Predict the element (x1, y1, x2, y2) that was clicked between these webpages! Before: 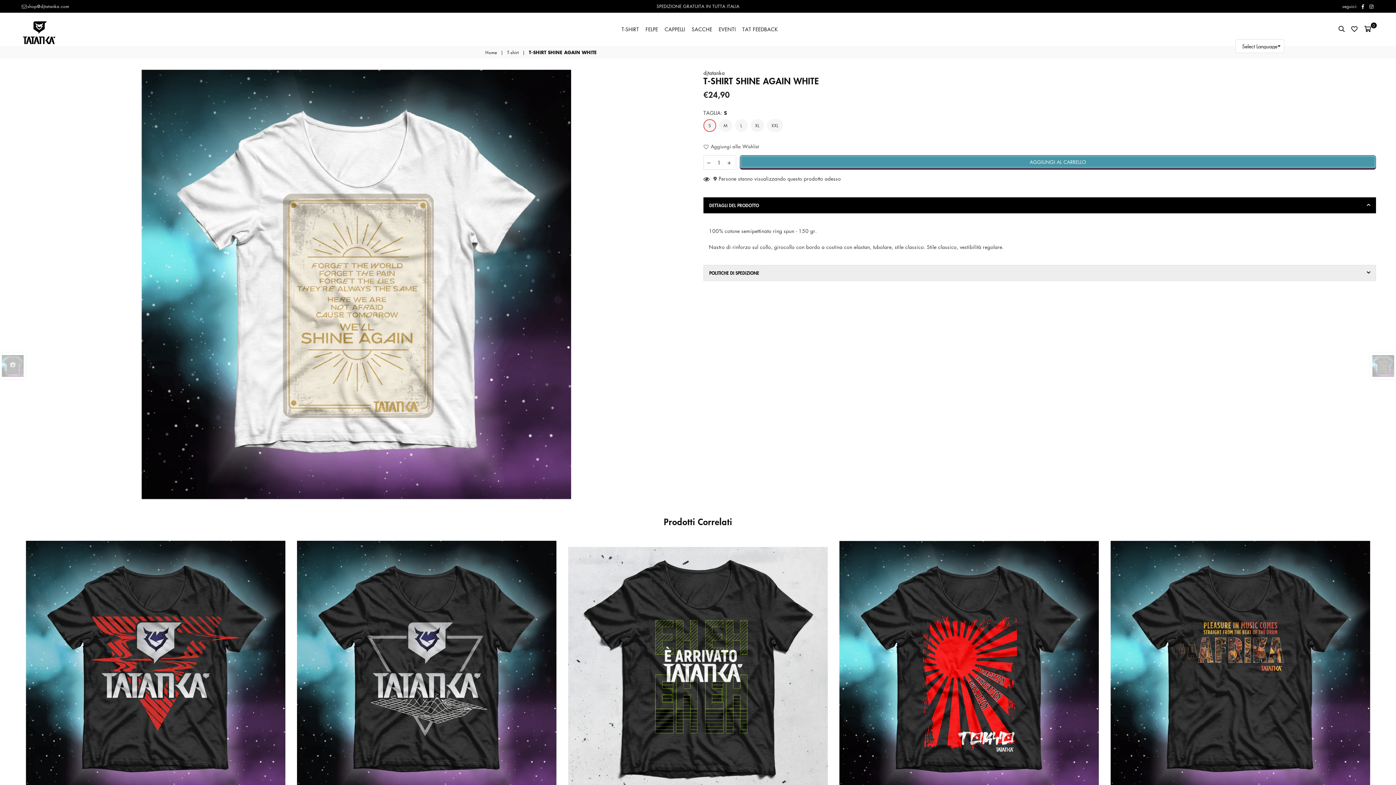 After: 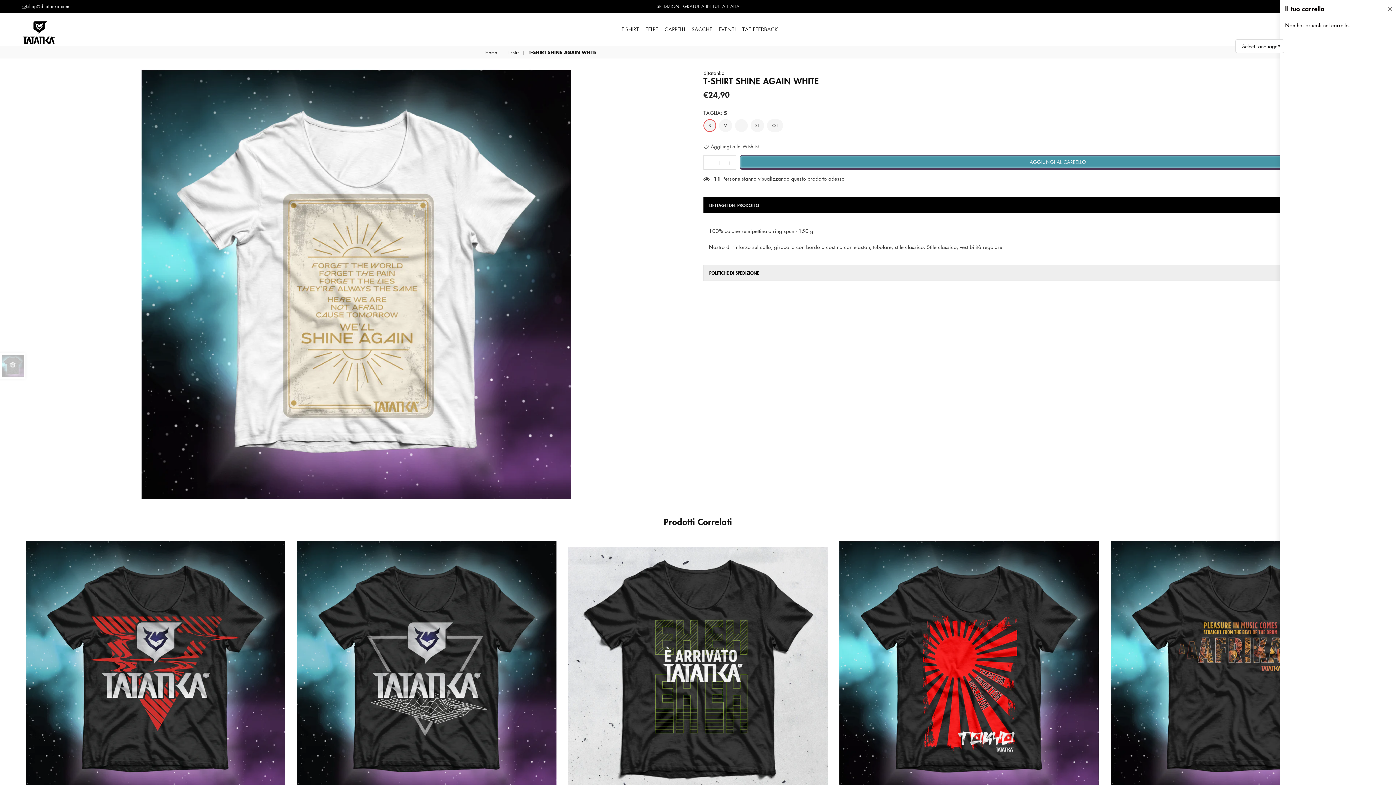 Action: label: 0 bbox: (1361, 23, 1374, 34)